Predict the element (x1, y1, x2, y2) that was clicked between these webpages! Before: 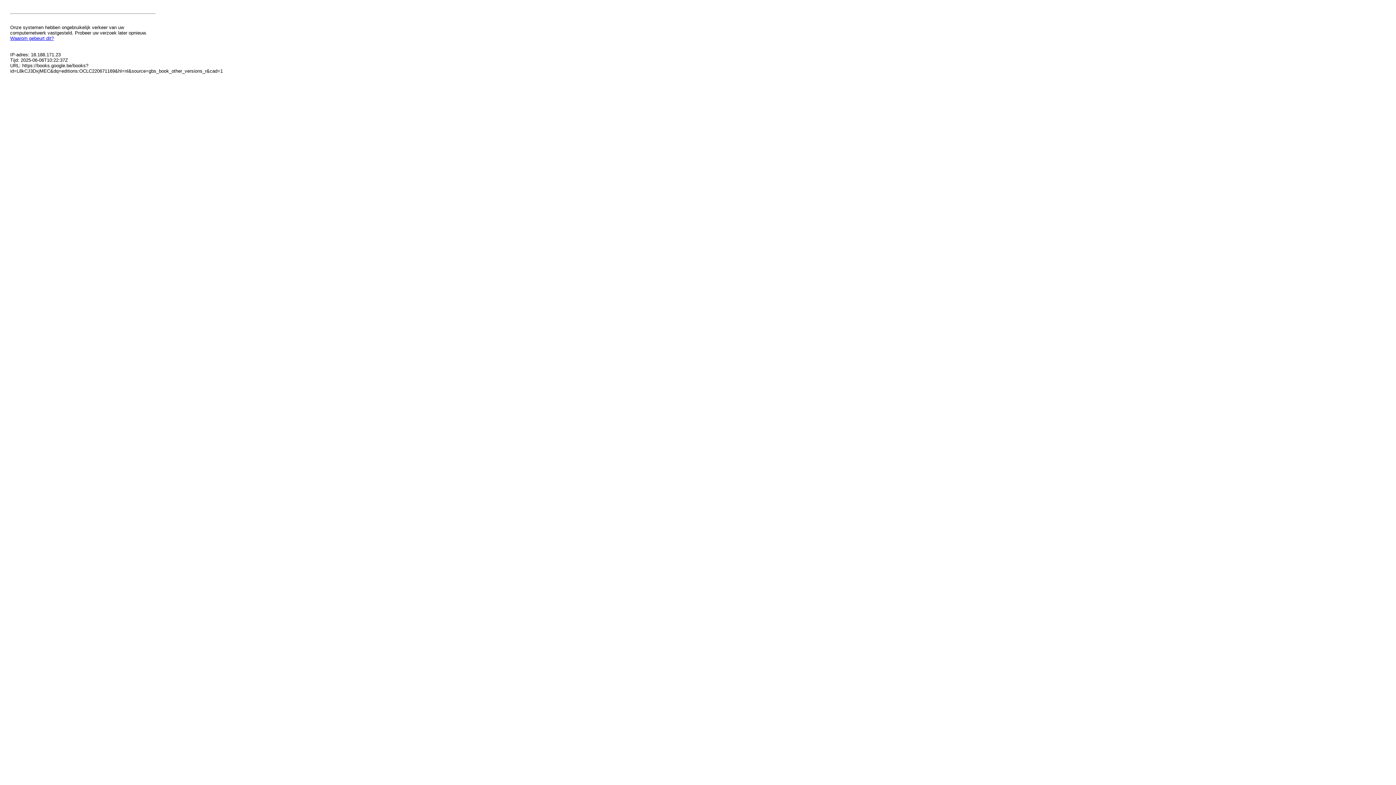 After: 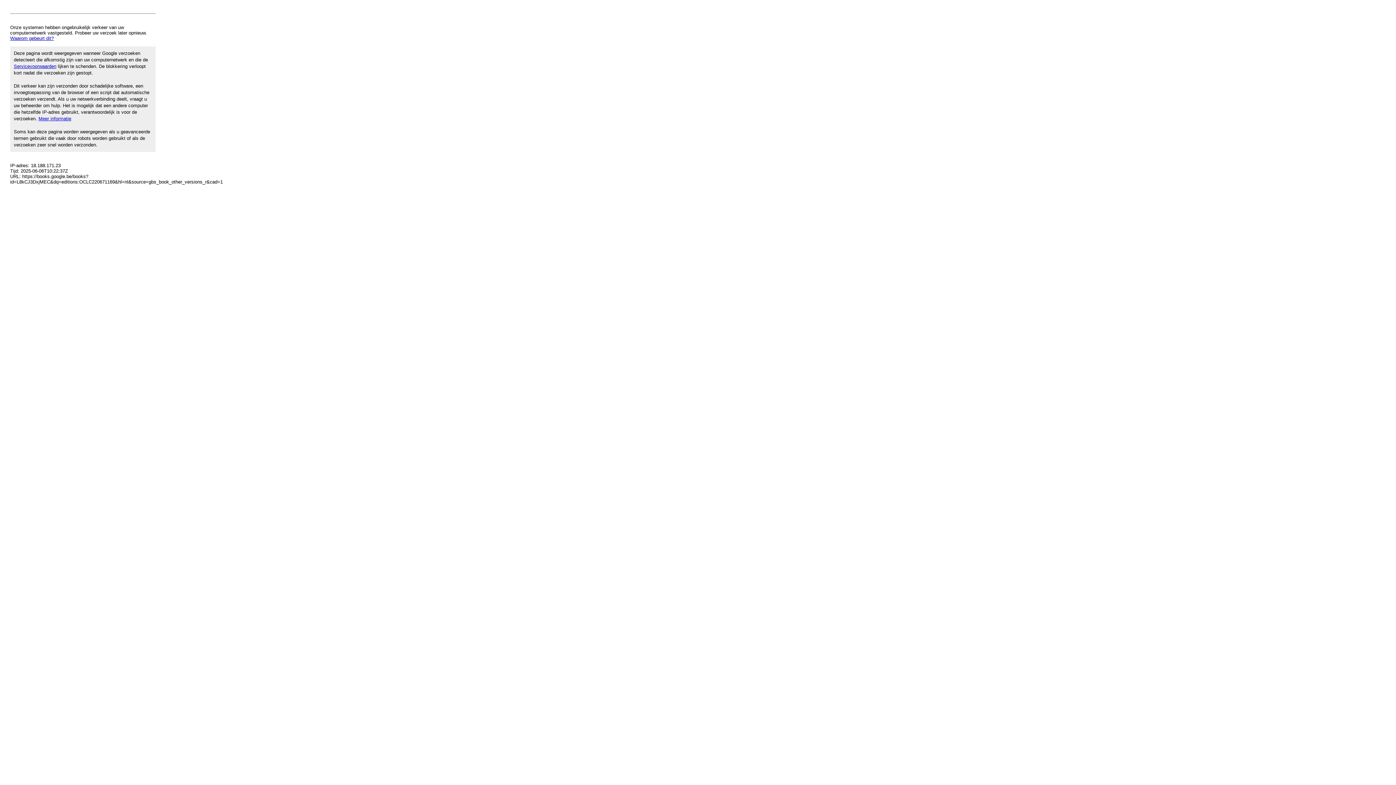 Action: label: Waarom gebeurt dit? bbox: (10, 35, 53, 41)